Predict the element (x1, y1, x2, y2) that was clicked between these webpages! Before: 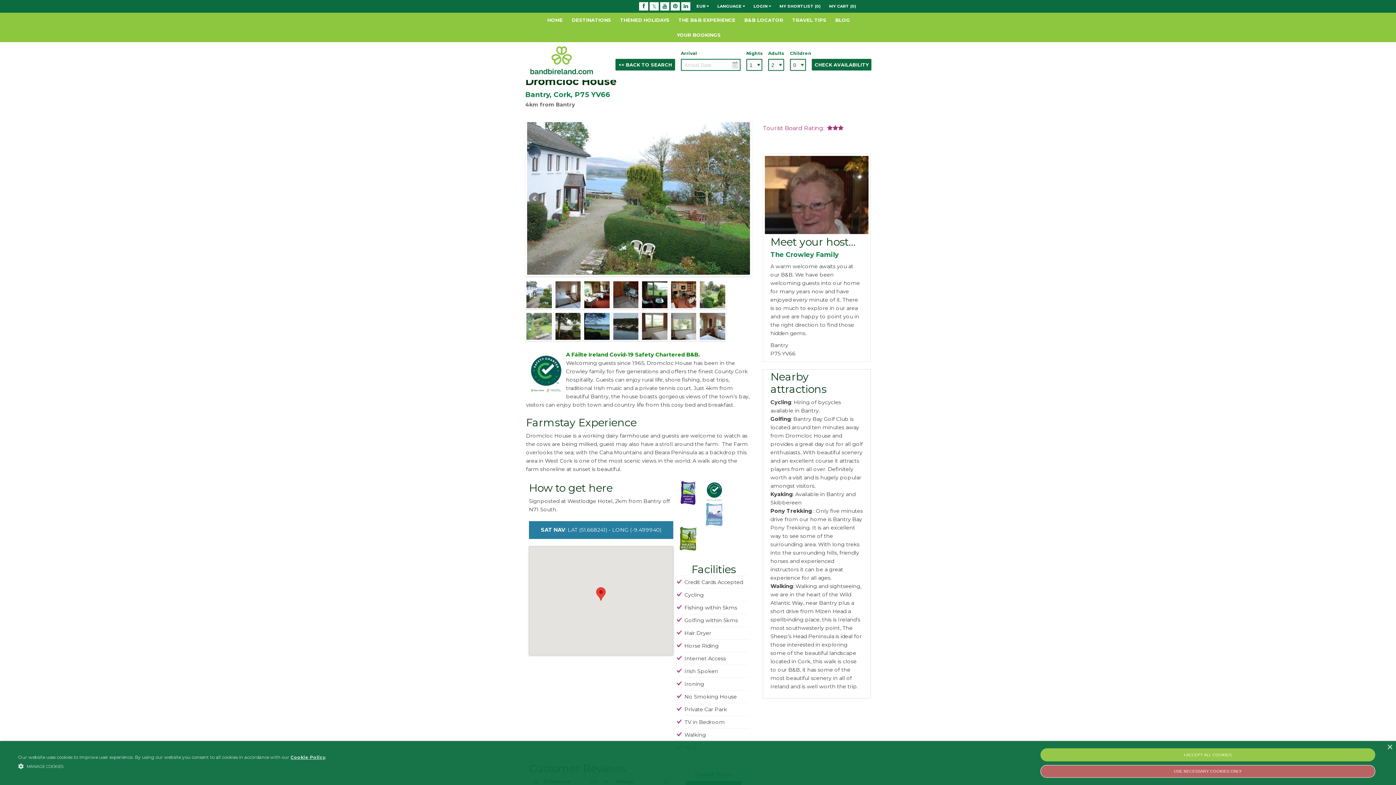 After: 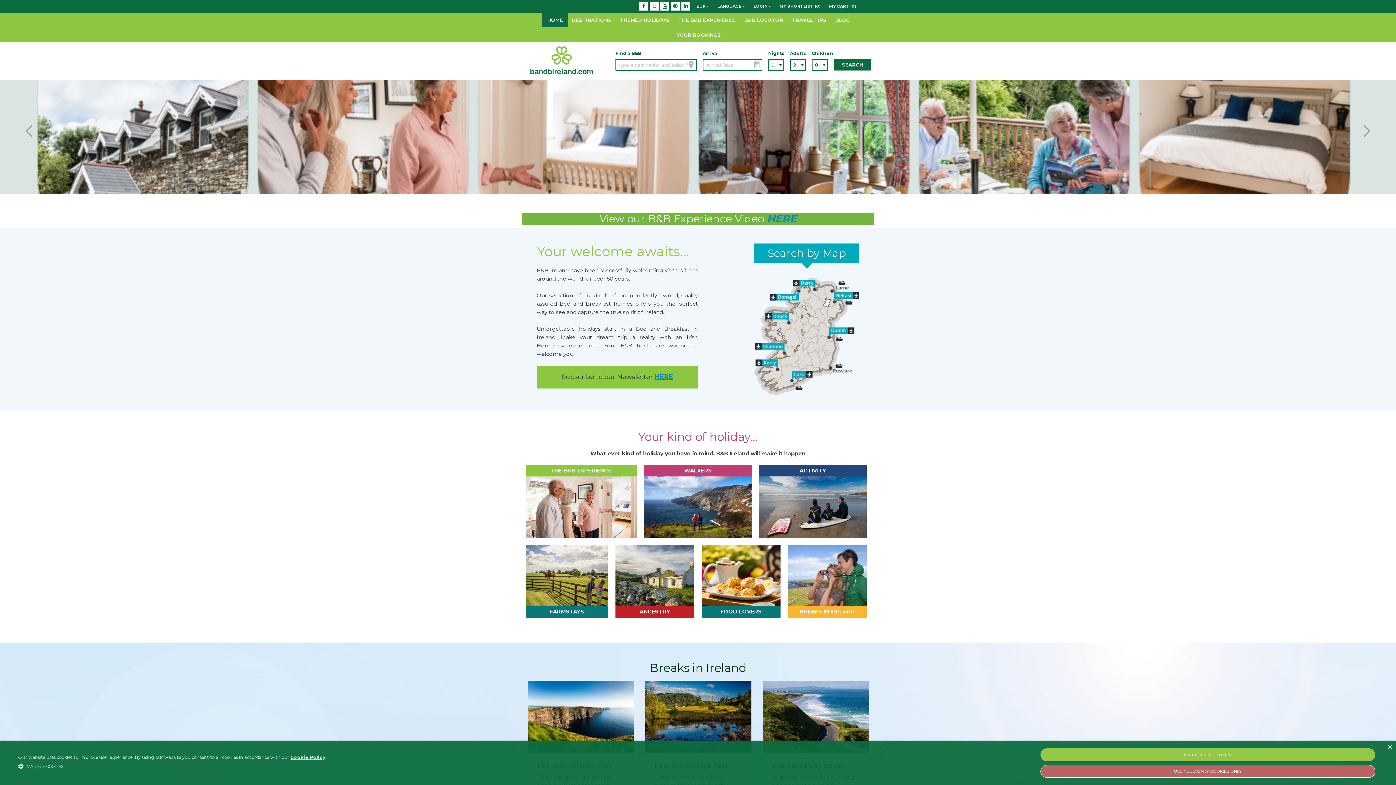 Action: bbox: (521, 56, 601, 63)